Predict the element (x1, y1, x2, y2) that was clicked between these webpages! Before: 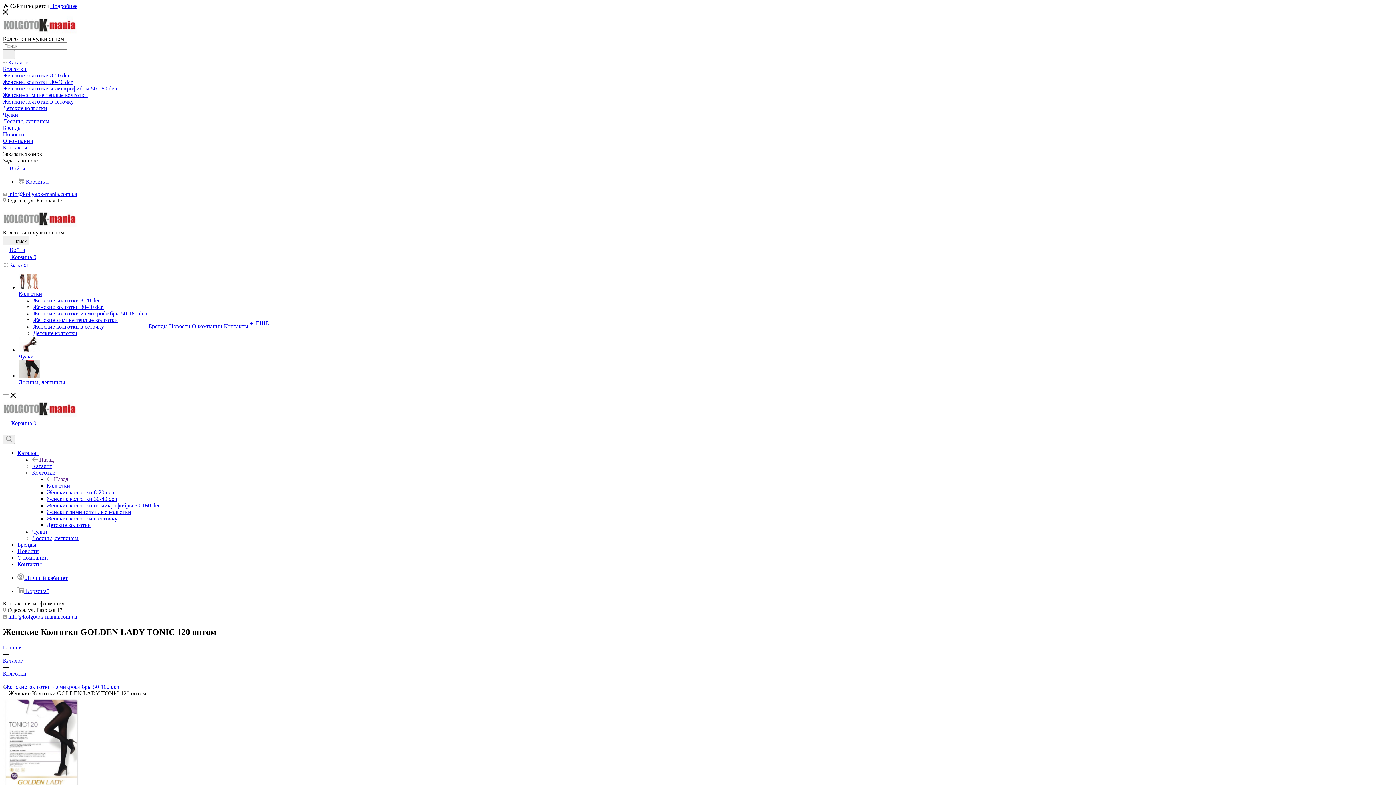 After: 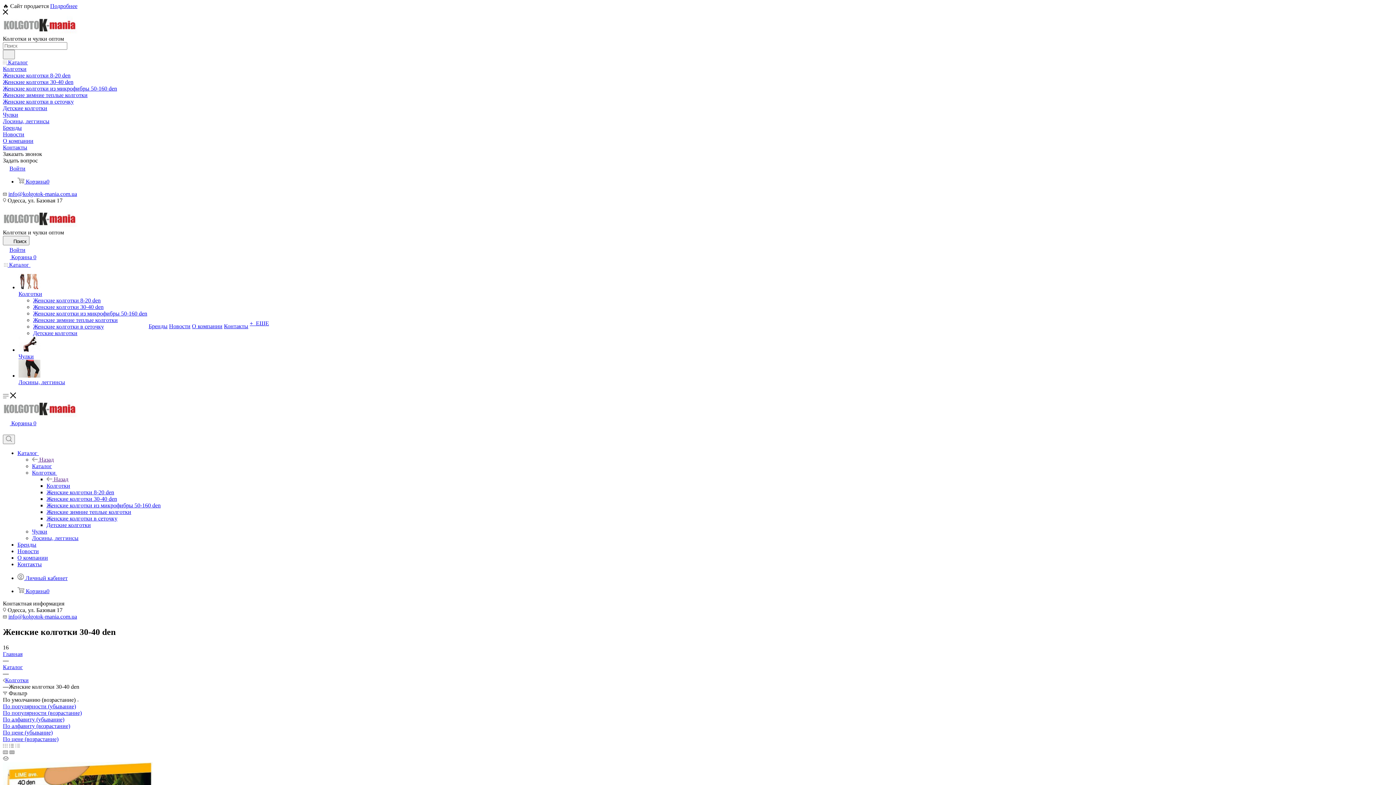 Action: label: Женские колготки 30-40 den bbox: (46, 496, 117, 502)